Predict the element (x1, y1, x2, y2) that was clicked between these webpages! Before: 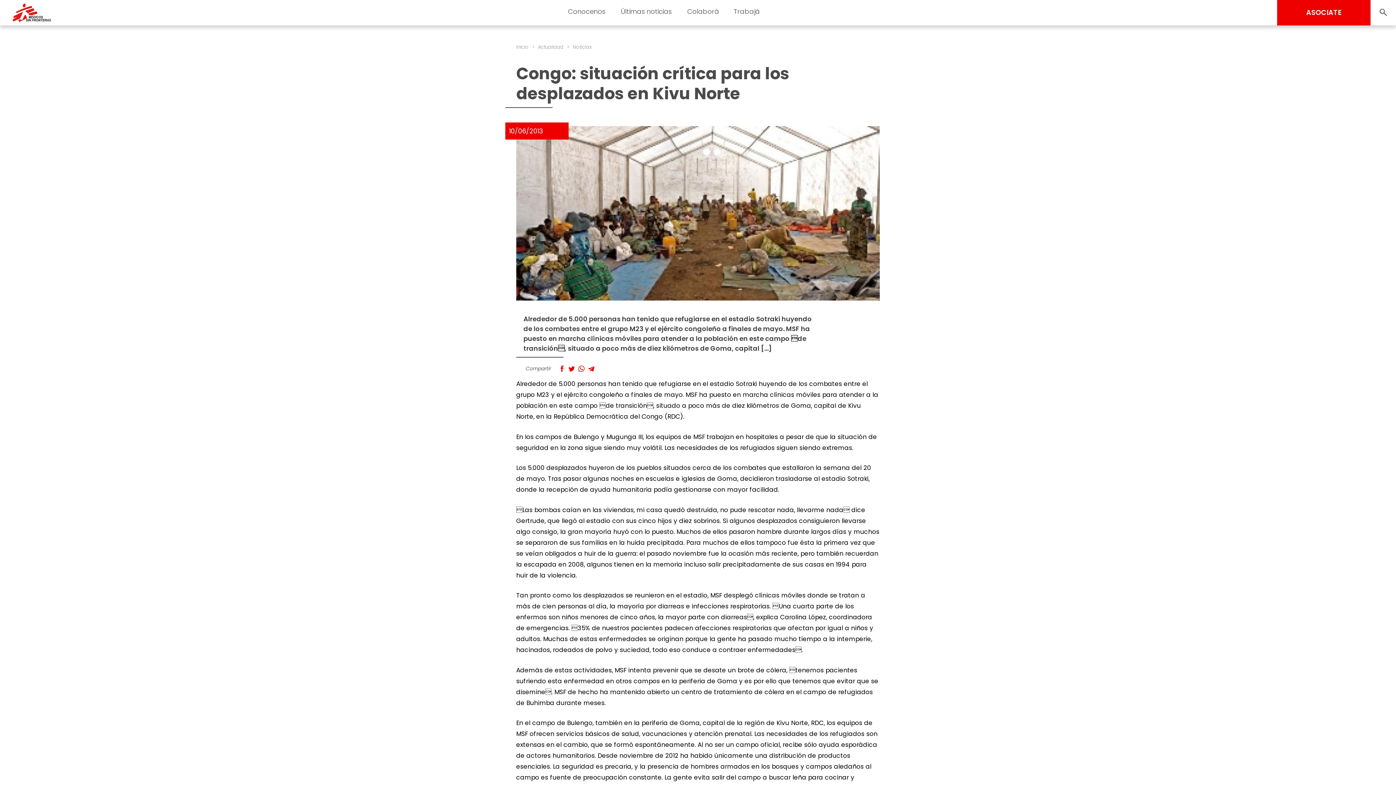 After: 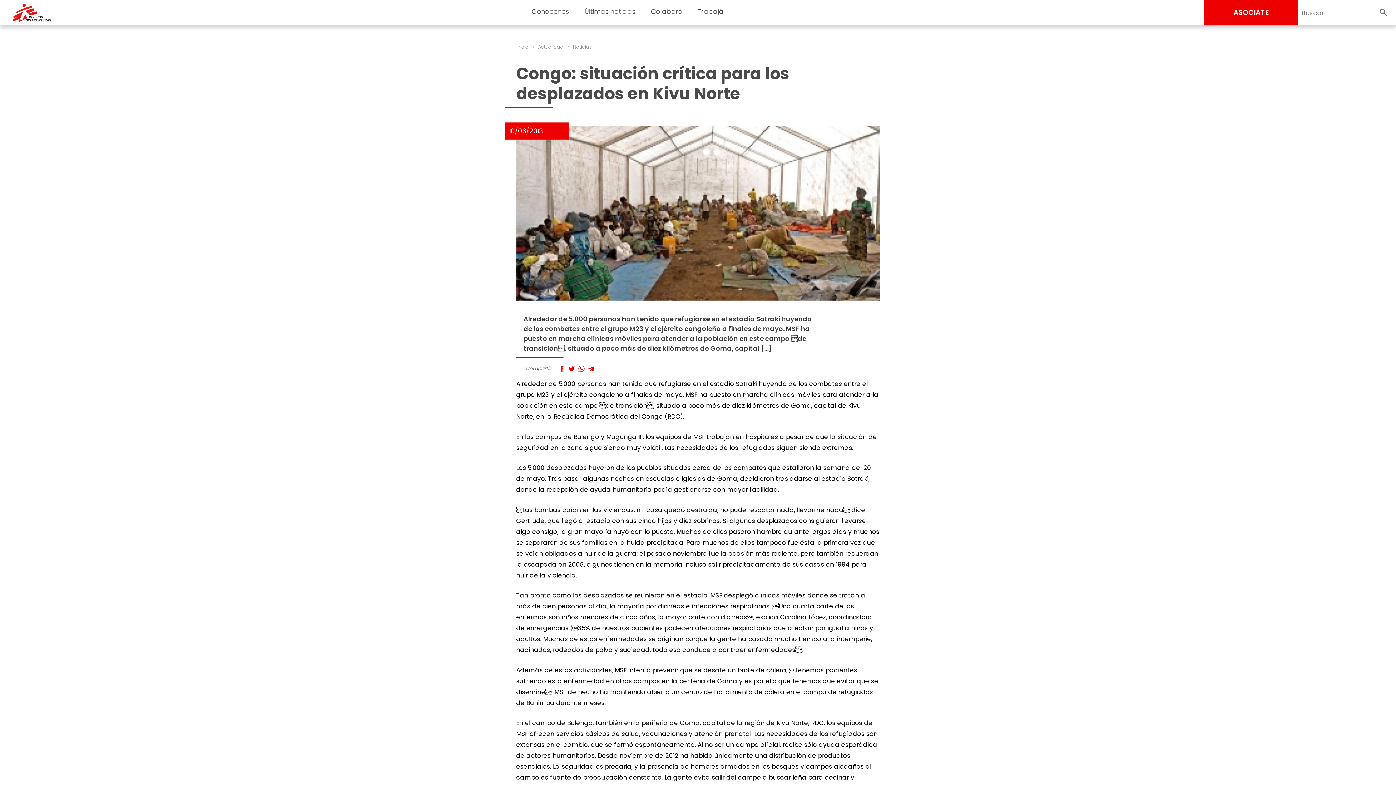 Action: bbox: (1370, 0, 1396, 25)